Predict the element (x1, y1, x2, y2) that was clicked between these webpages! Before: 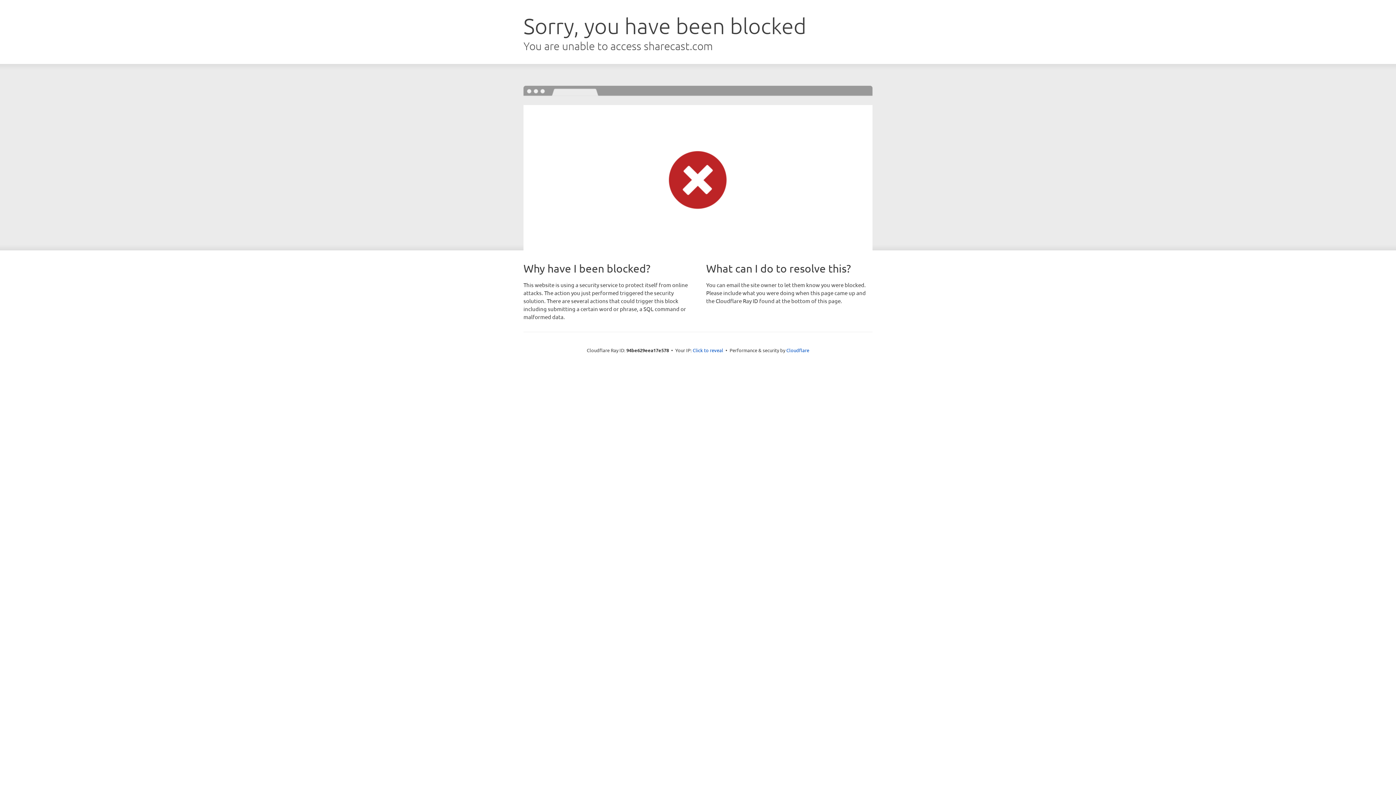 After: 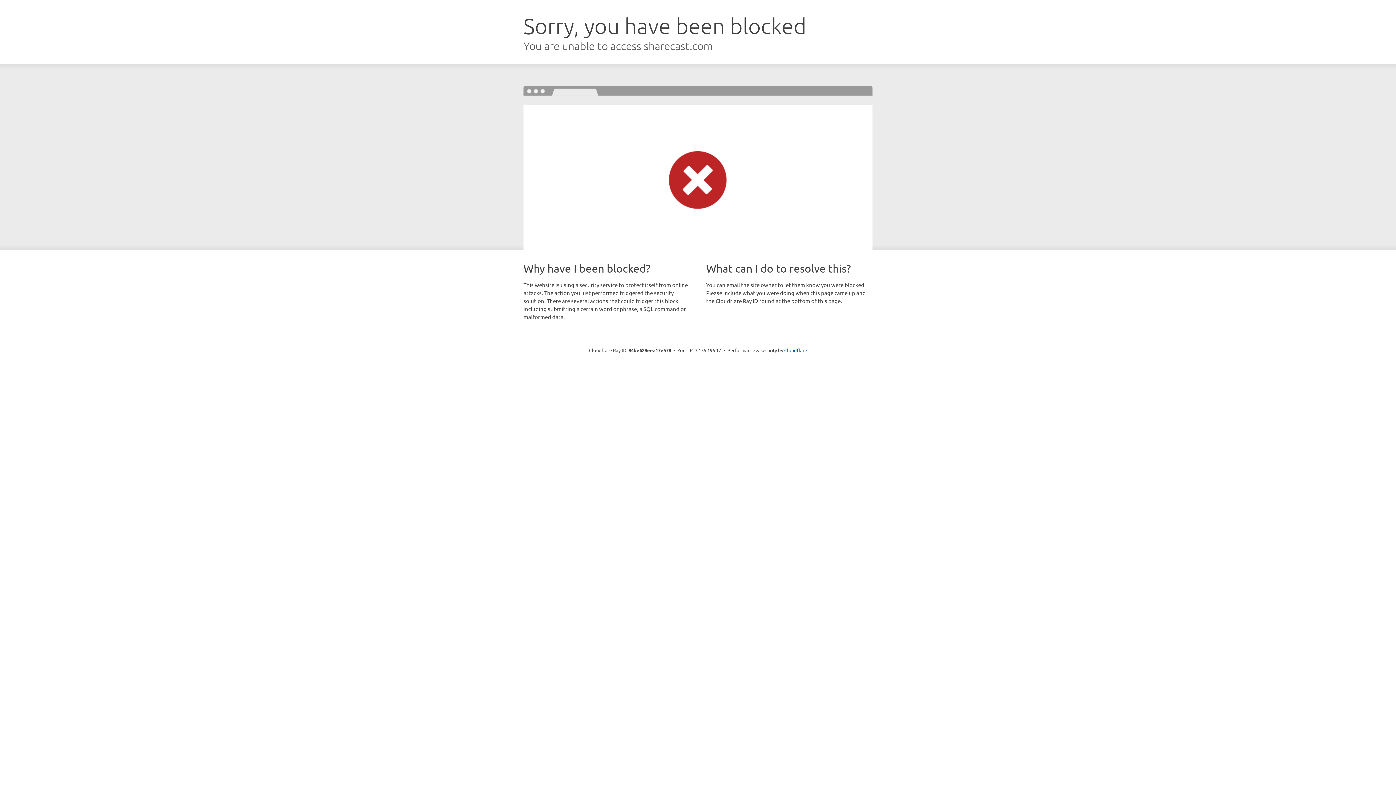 Action: label: Click to reveal bbox: (692, 346, 723, 353)